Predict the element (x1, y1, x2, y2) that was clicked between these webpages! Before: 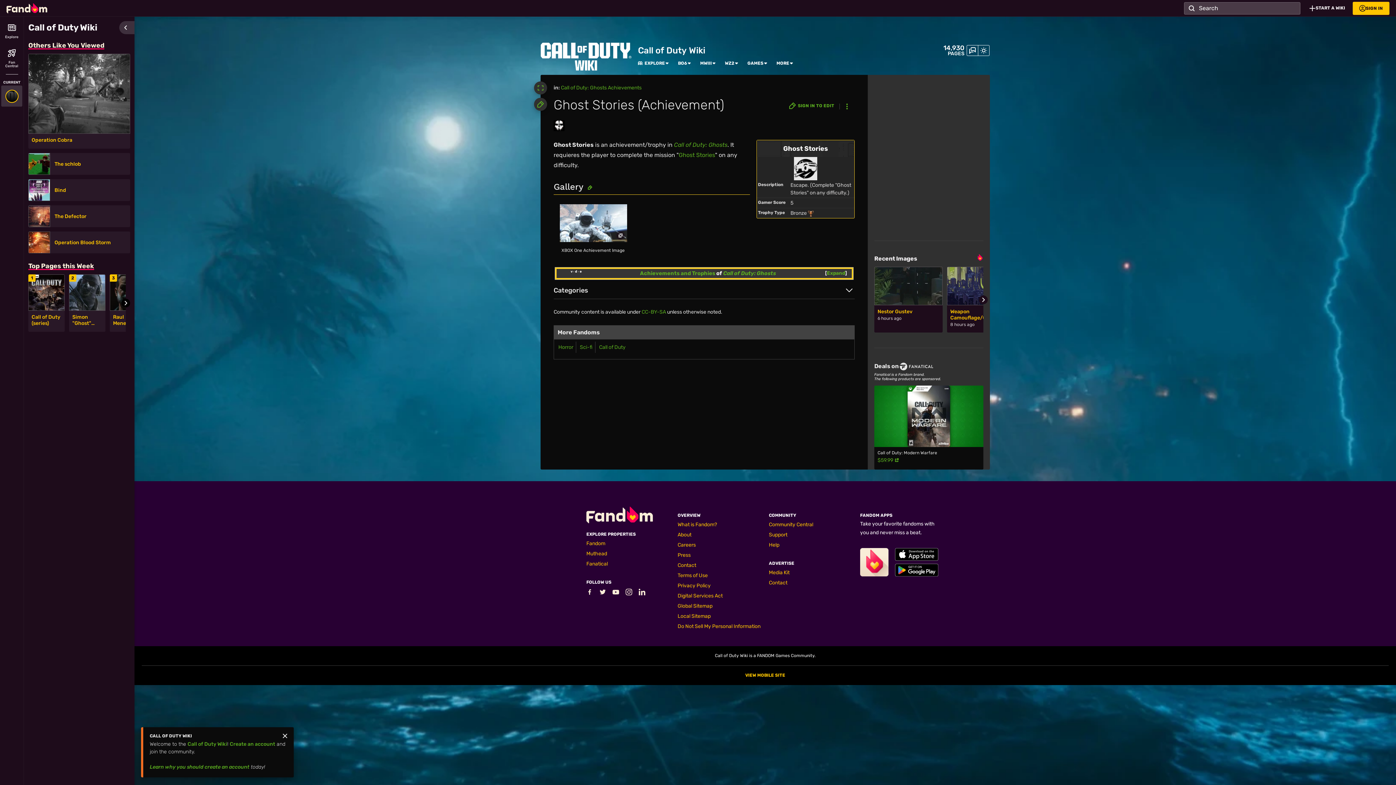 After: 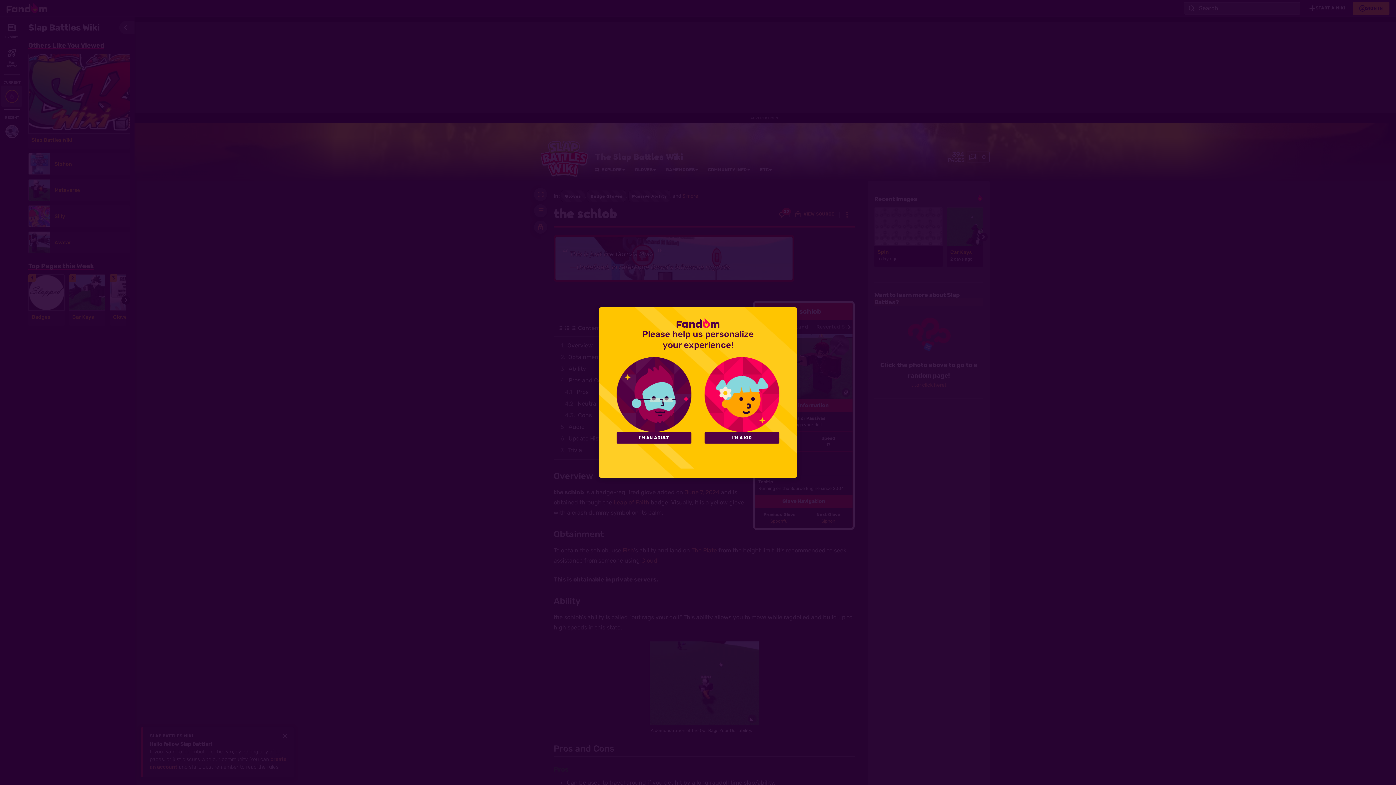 Action: label: The schlob bbox: (54, 161, 125, 167)